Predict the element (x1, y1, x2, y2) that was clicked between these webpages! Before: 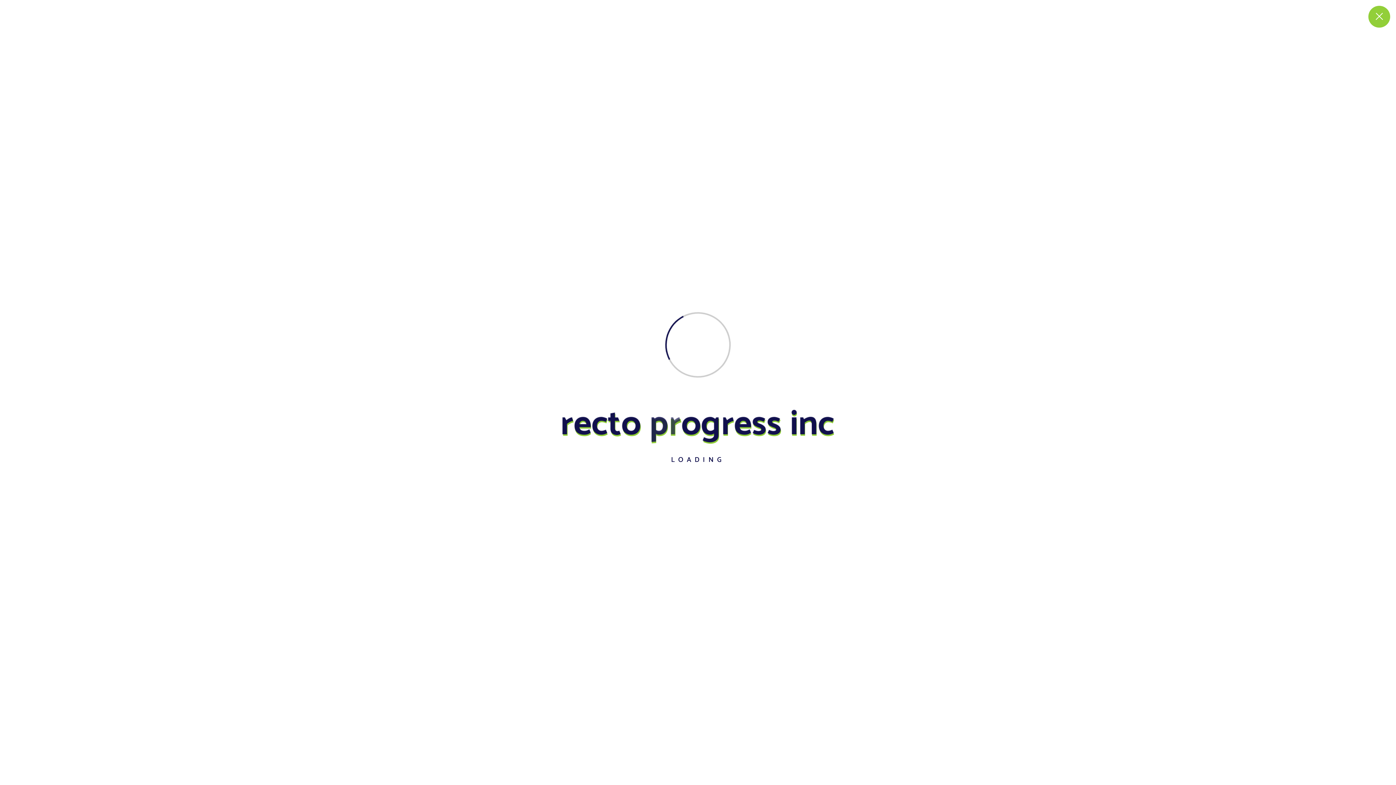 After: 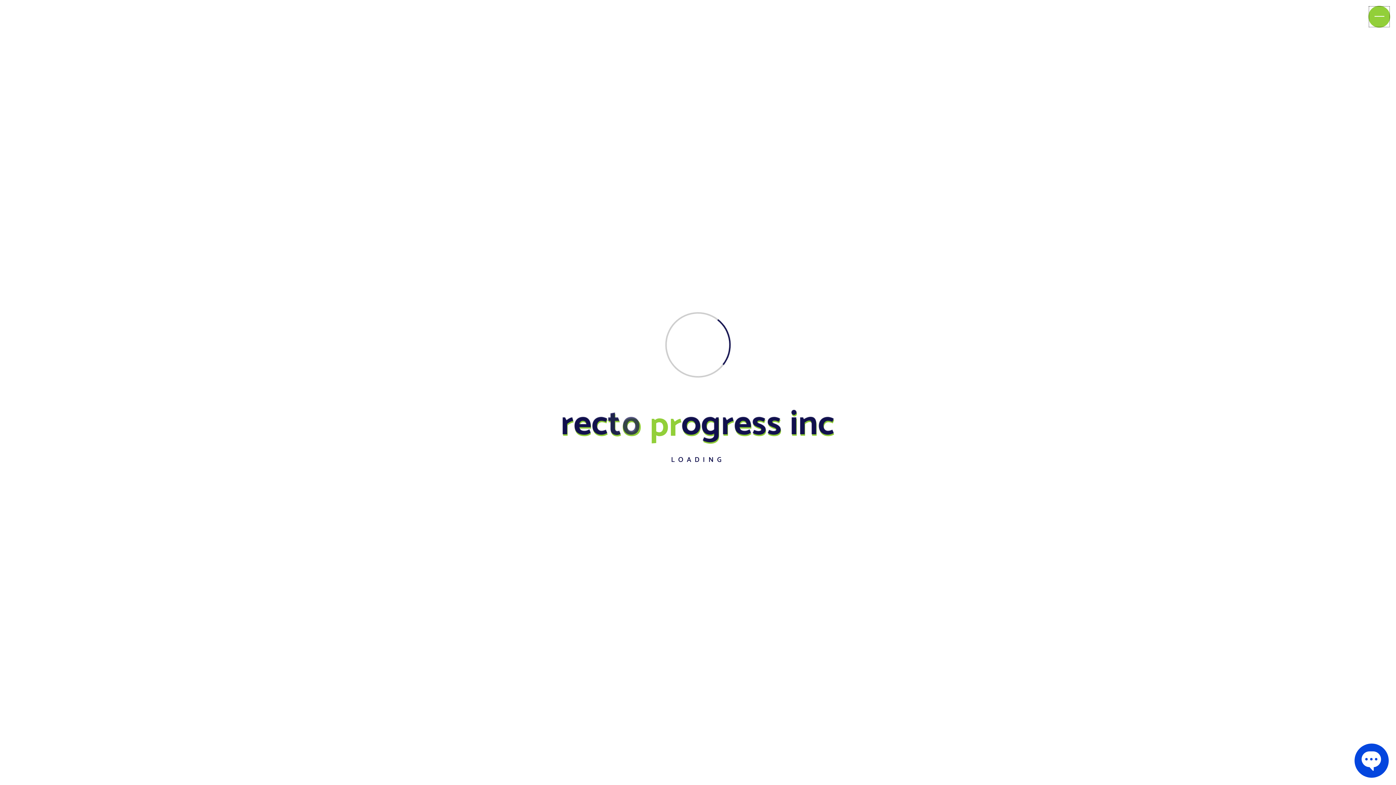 Action: bbox: (1368, 5, 1390, 27)